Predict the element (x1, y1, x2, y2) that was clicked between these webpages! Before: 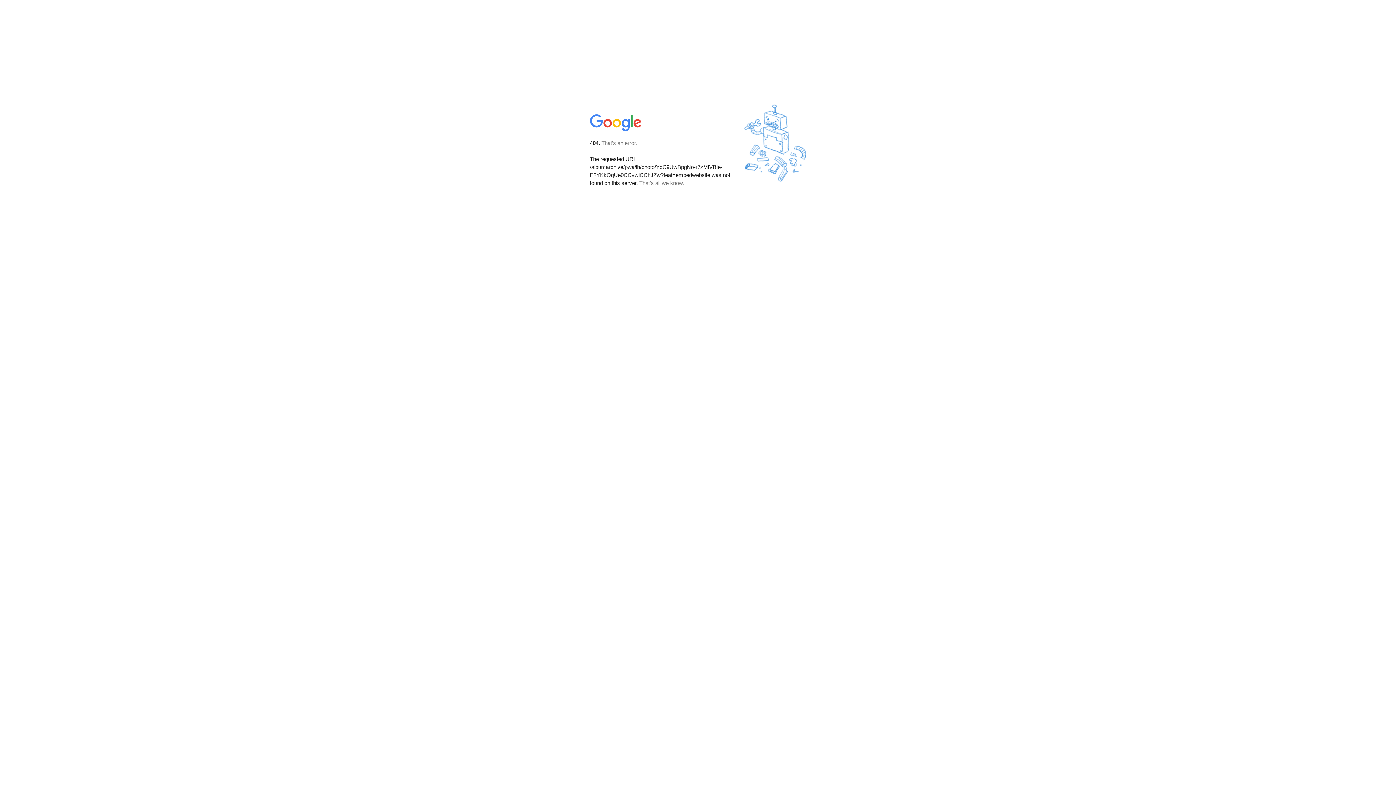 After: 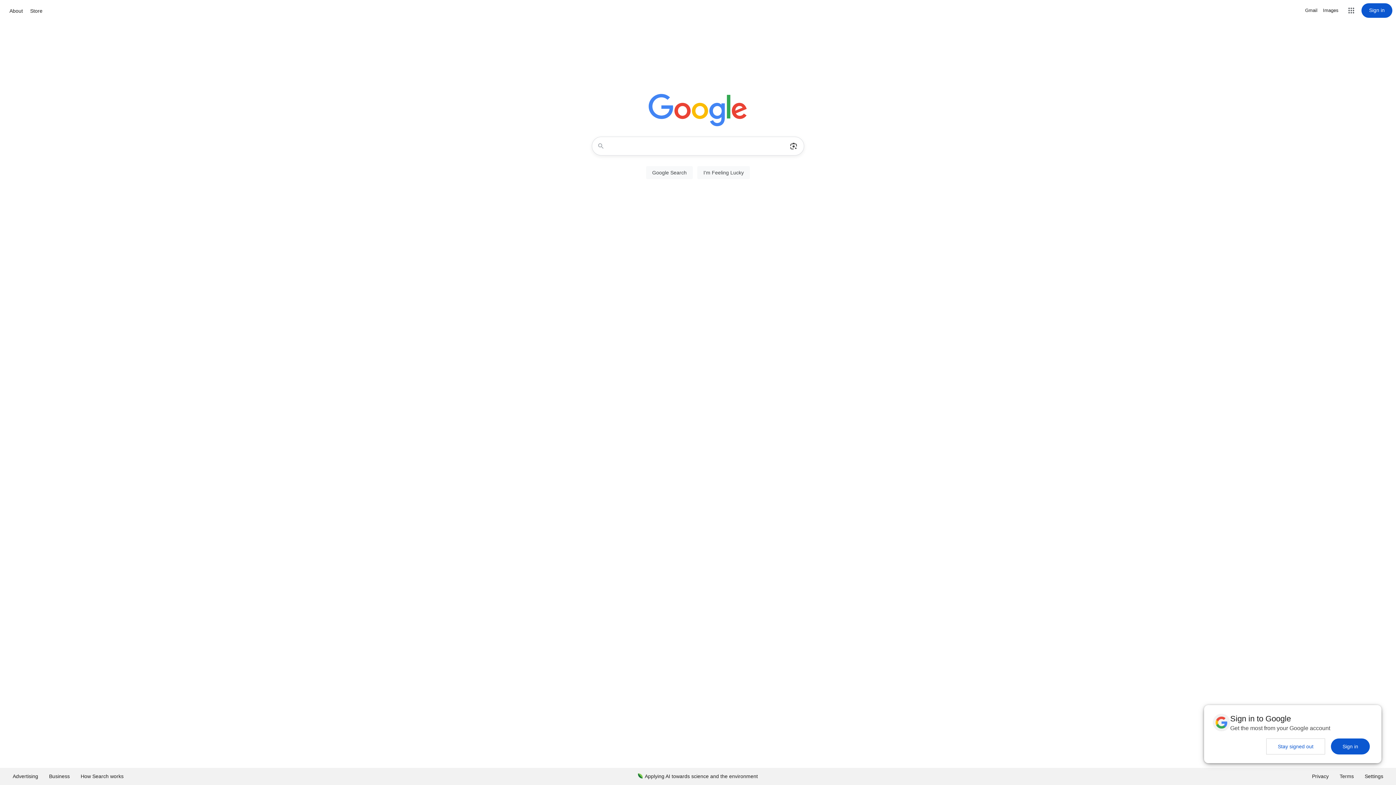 Action: bbox: (590, 127, 642, 134)